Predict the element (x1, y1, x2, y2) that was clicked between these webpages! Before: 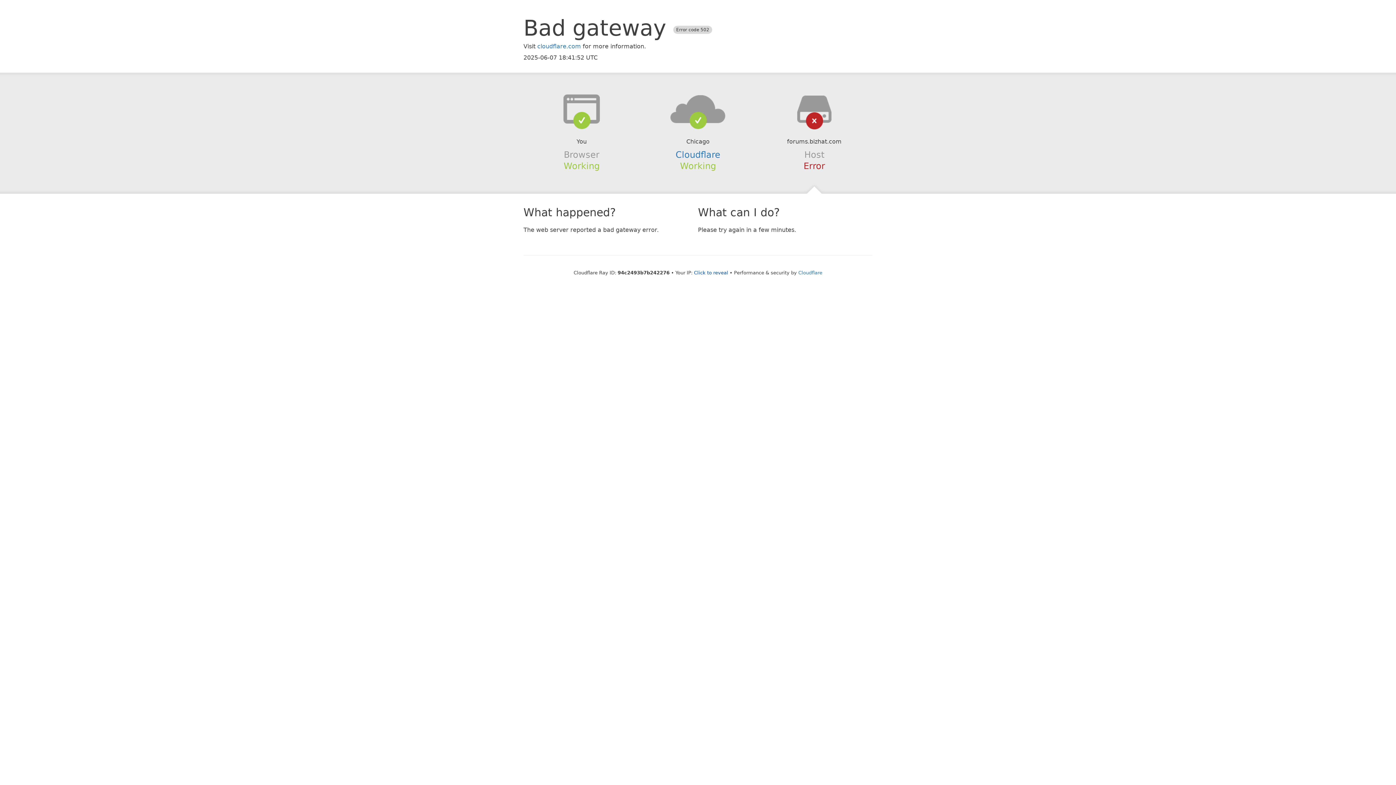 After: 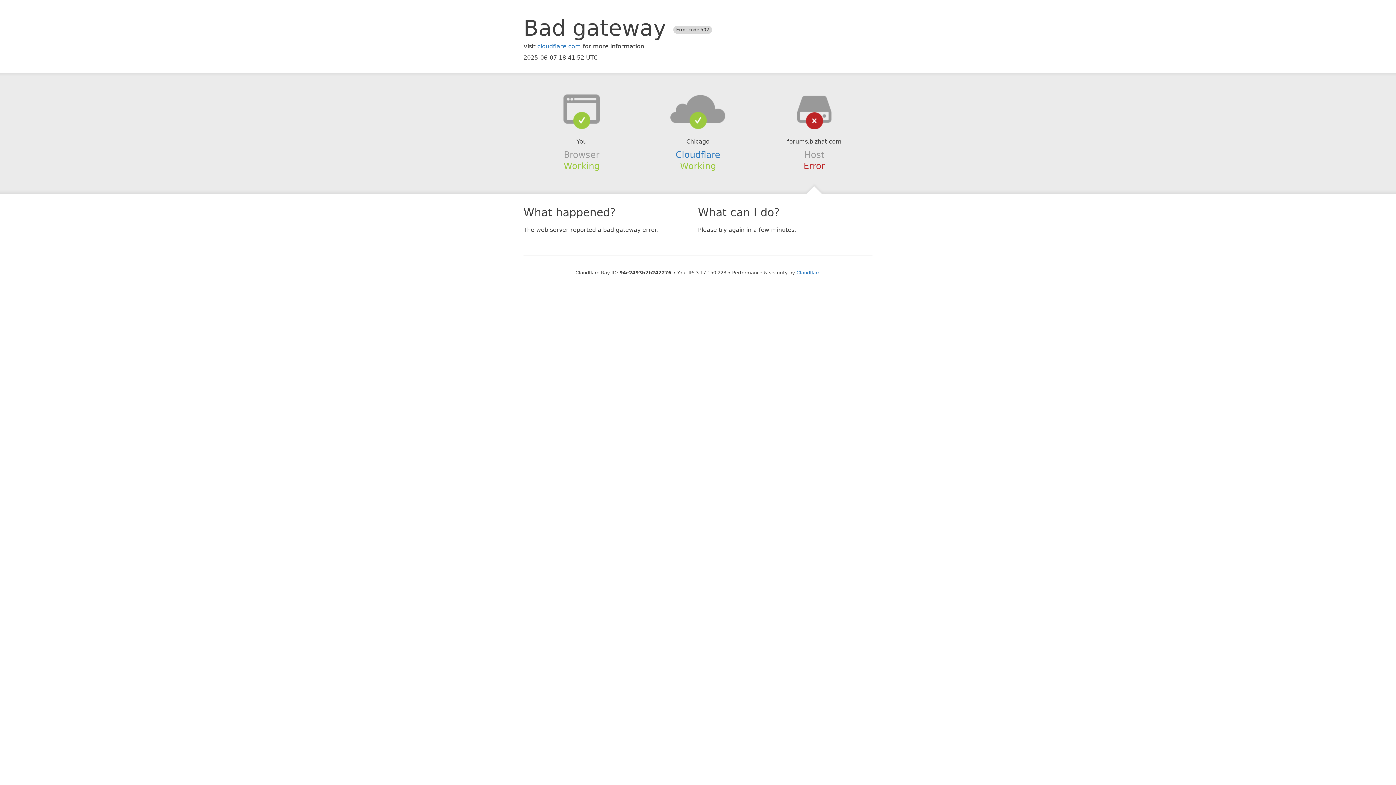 Action: bbox: (694, 270, 728, 275) label: Click to reveal